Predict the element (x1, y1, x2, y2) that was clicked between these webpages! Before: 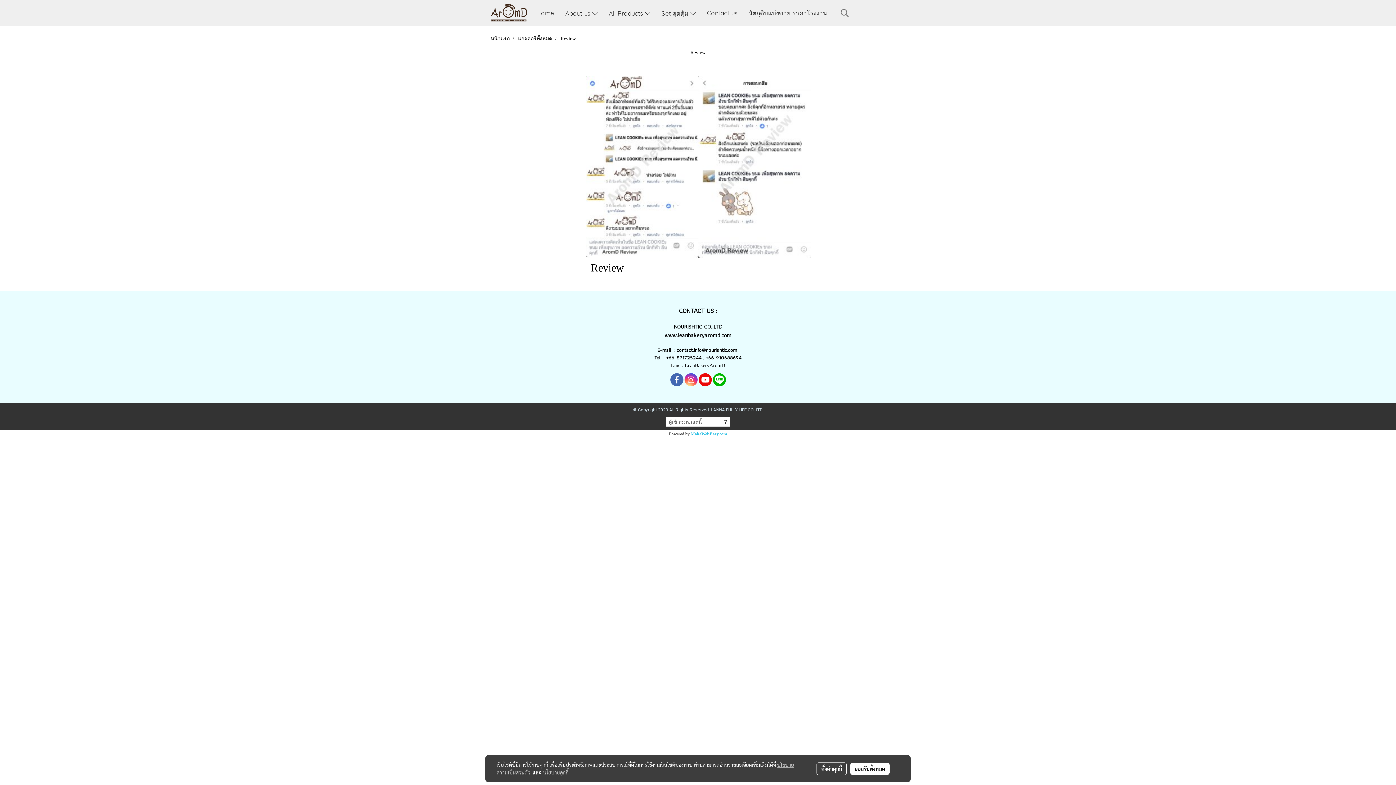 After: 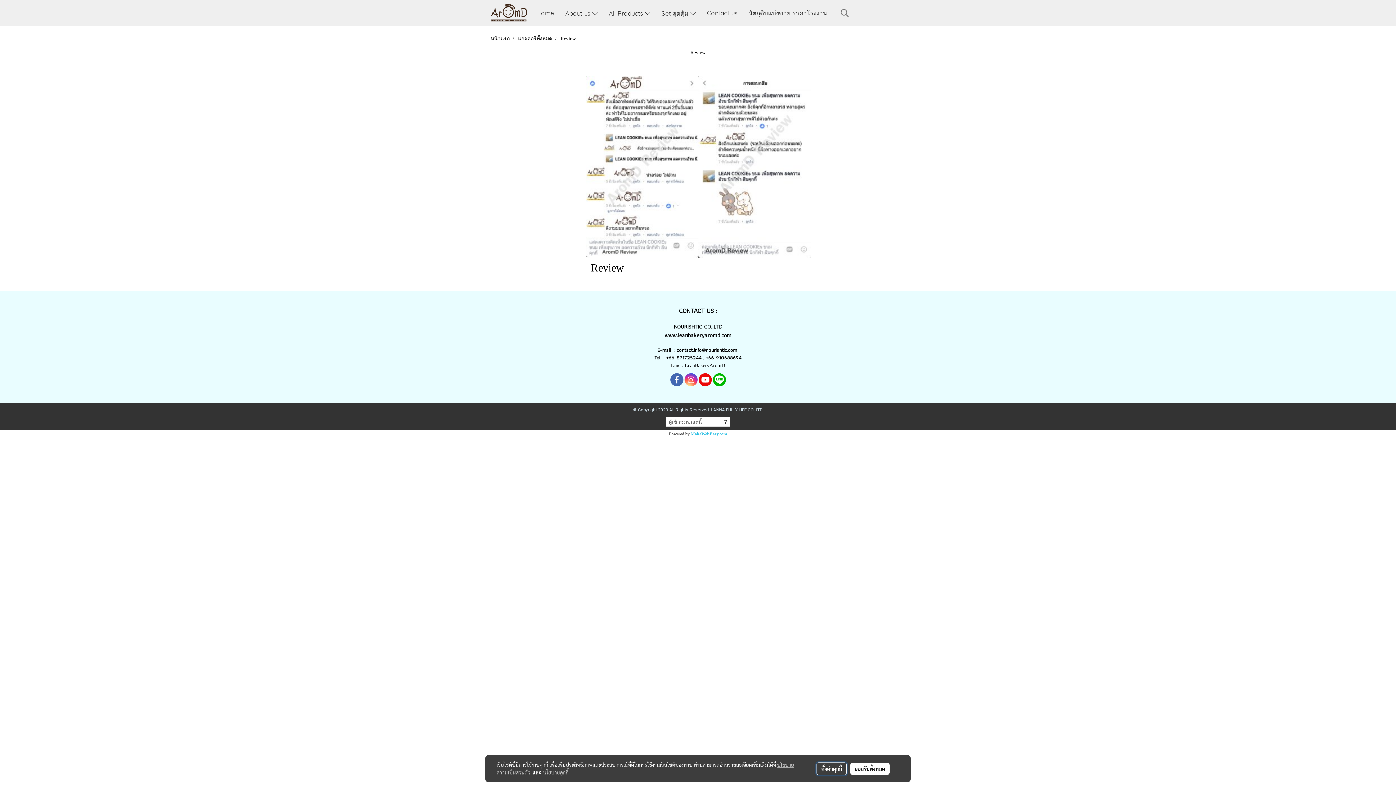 Action: label: ตั้งค่าคุกกี้ bbox: (816, 762, 847, 775)